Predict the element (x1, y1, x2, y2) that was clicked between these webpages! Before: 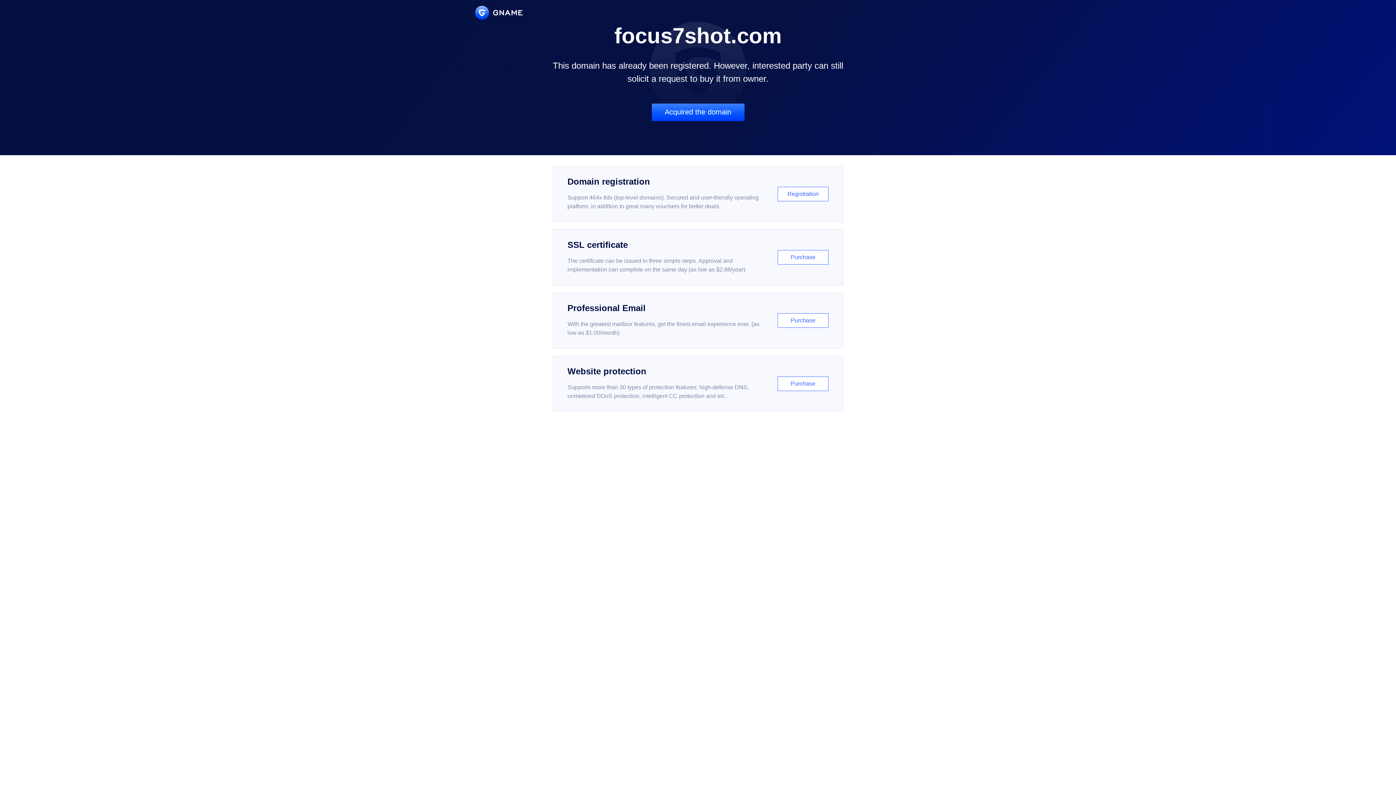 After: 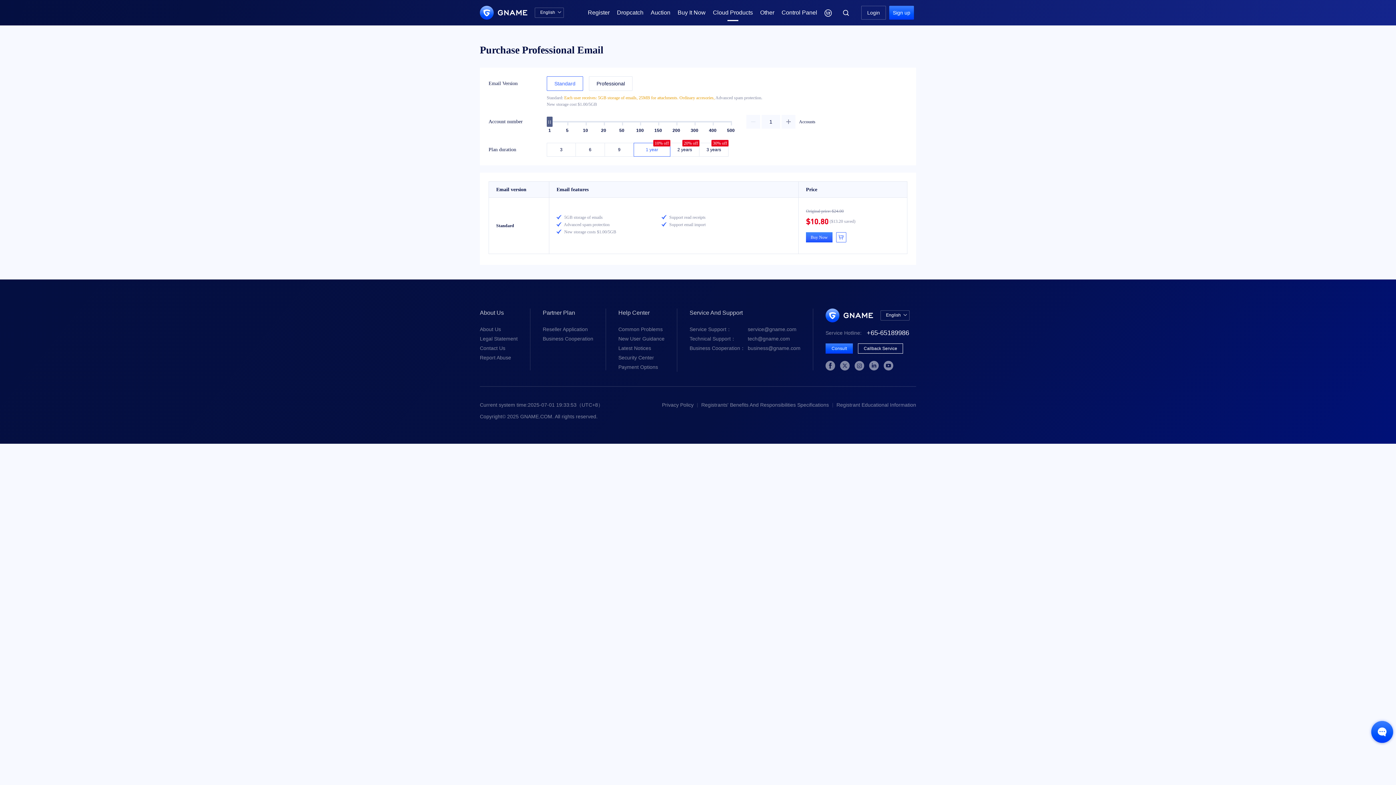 Action: label: Professional Email

With the greatest mailbox features, get the finest email experience ever. (as low as $1.00/month)

Purchase bbox: (552, 292, 843, 348)